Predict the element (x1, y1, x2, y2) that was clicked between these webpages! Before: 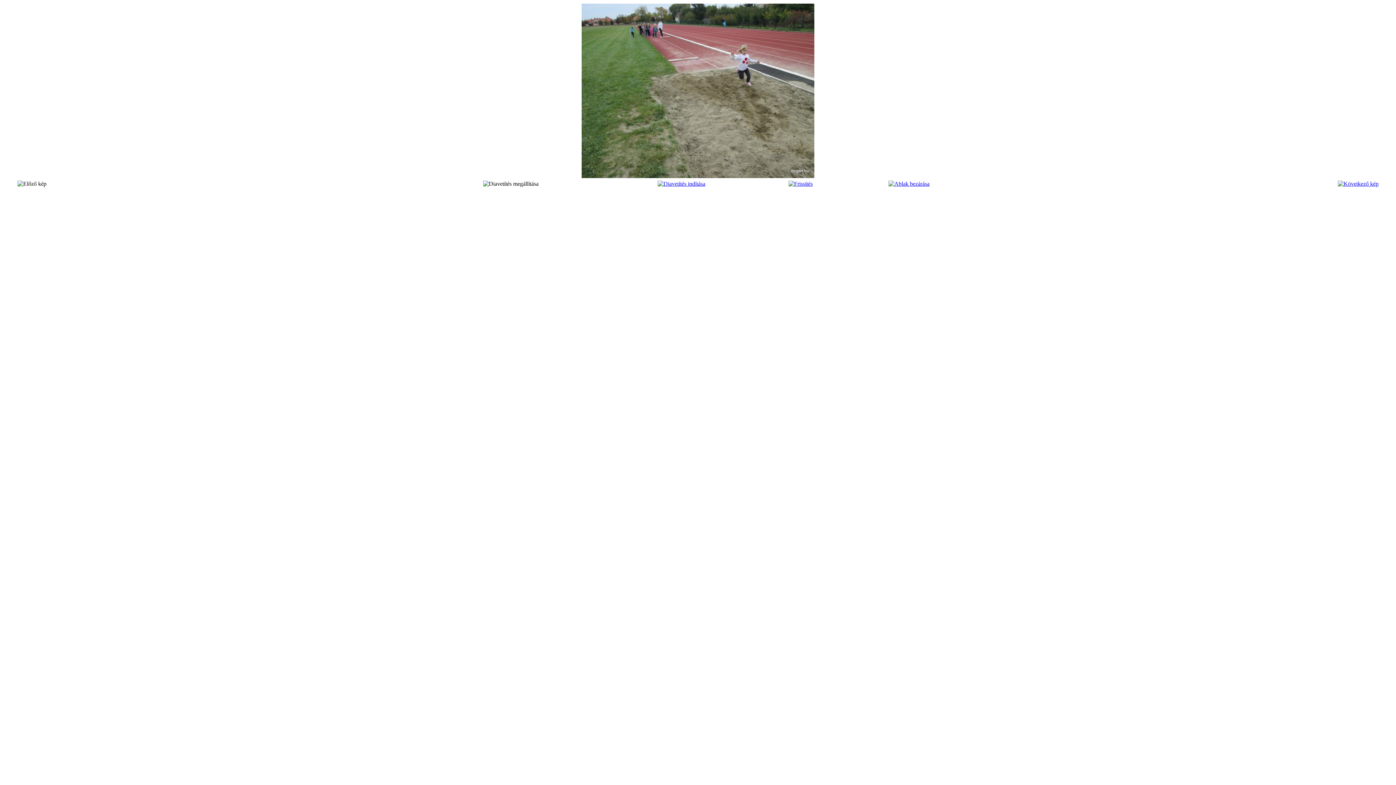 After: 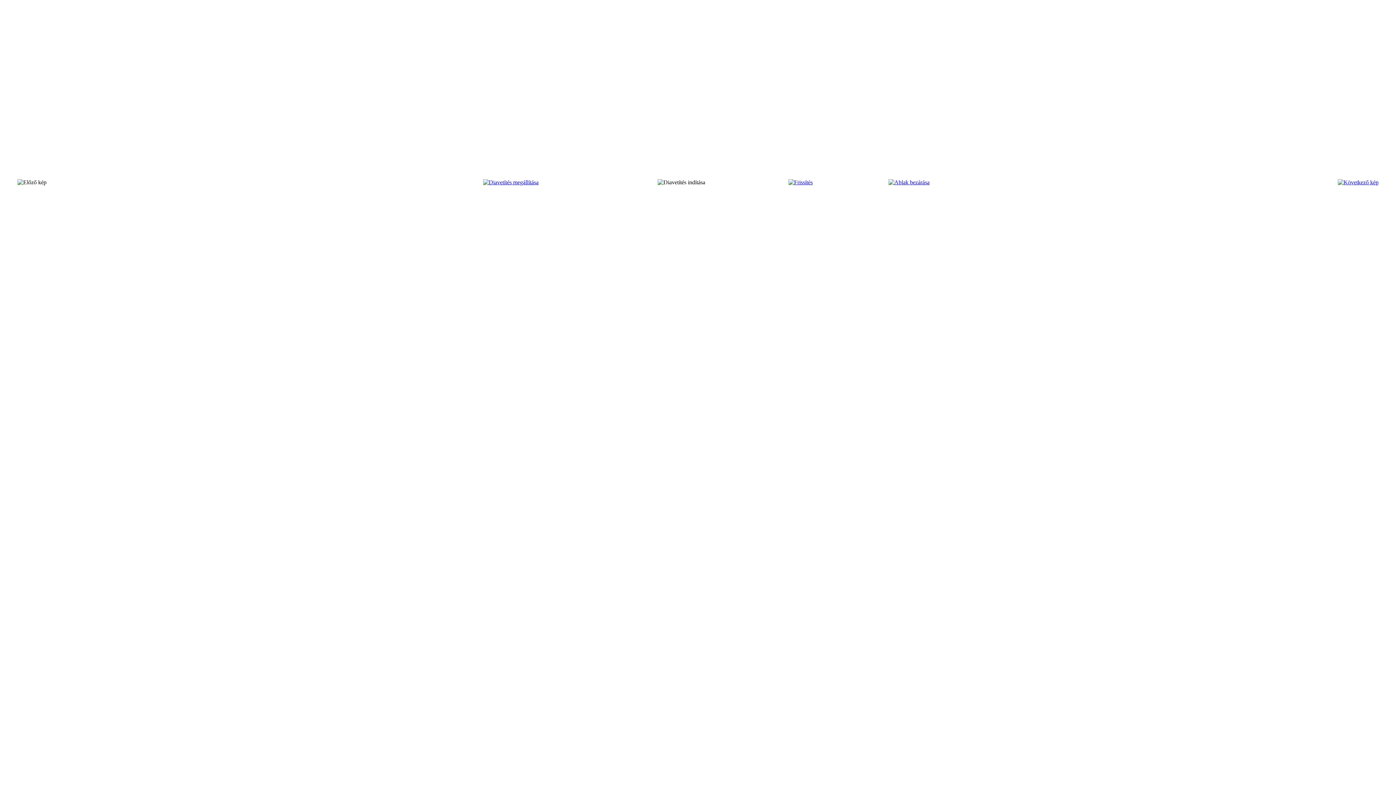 Action: bbox: (657, 180, 705, 186)